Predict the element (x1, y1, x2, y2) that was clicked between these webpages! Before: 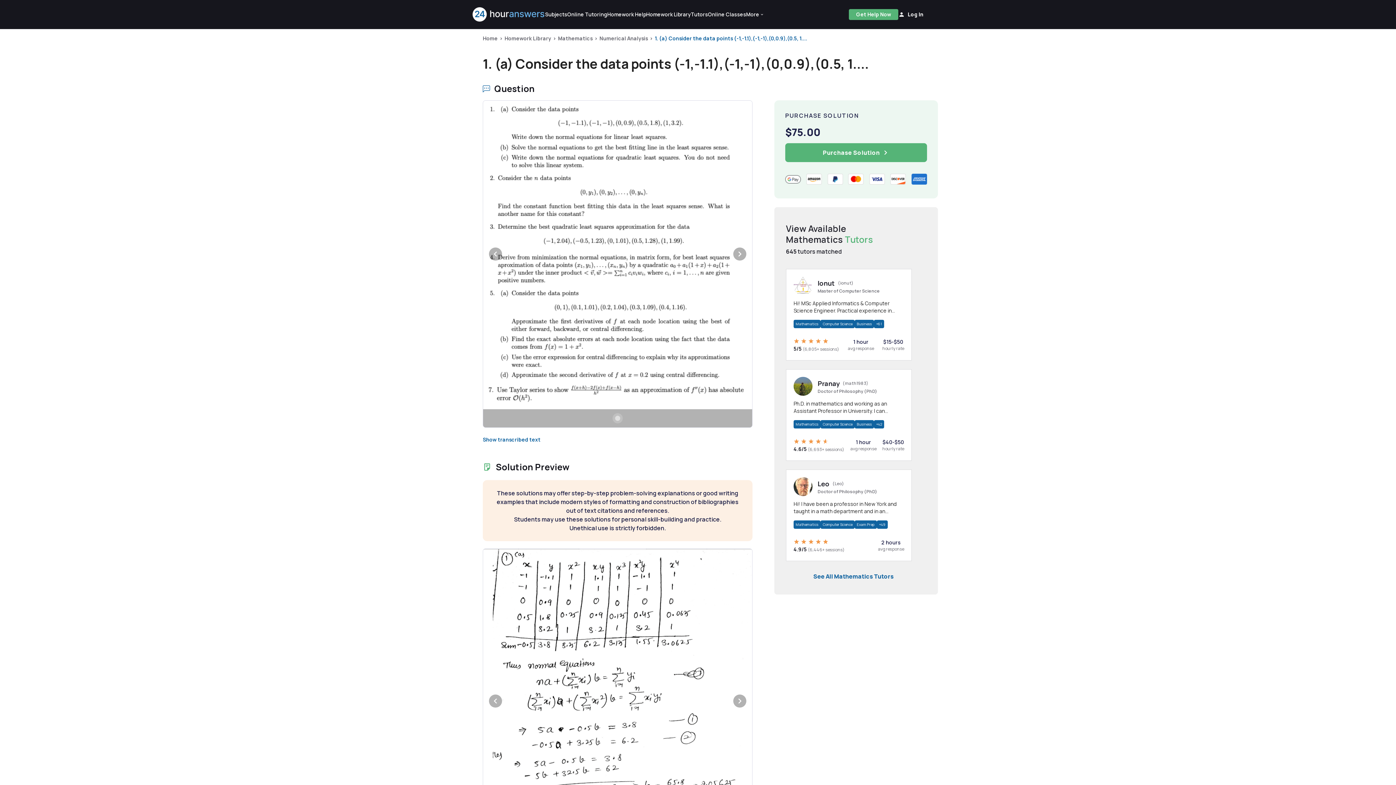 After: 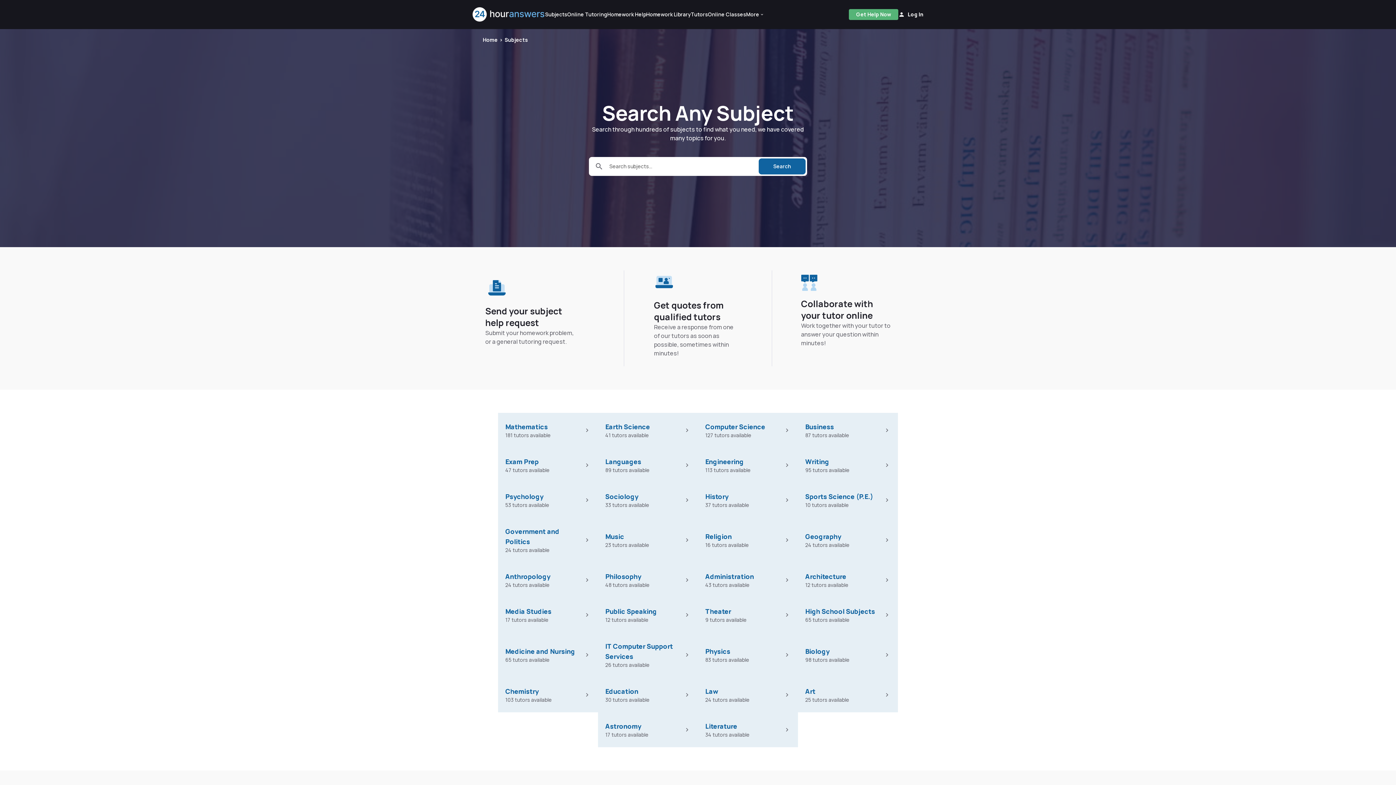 Action: label: Subjects bbox: (545, 10, 567, 18)